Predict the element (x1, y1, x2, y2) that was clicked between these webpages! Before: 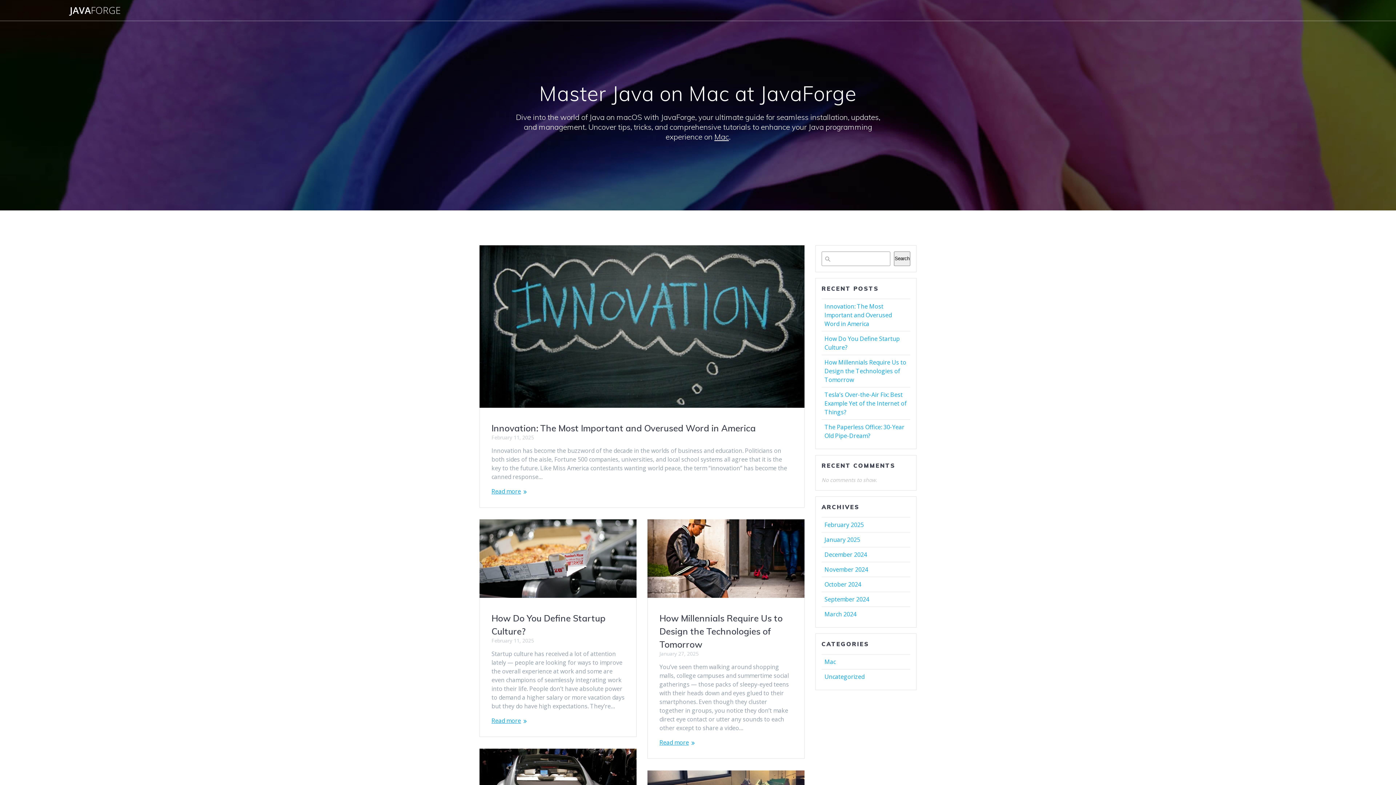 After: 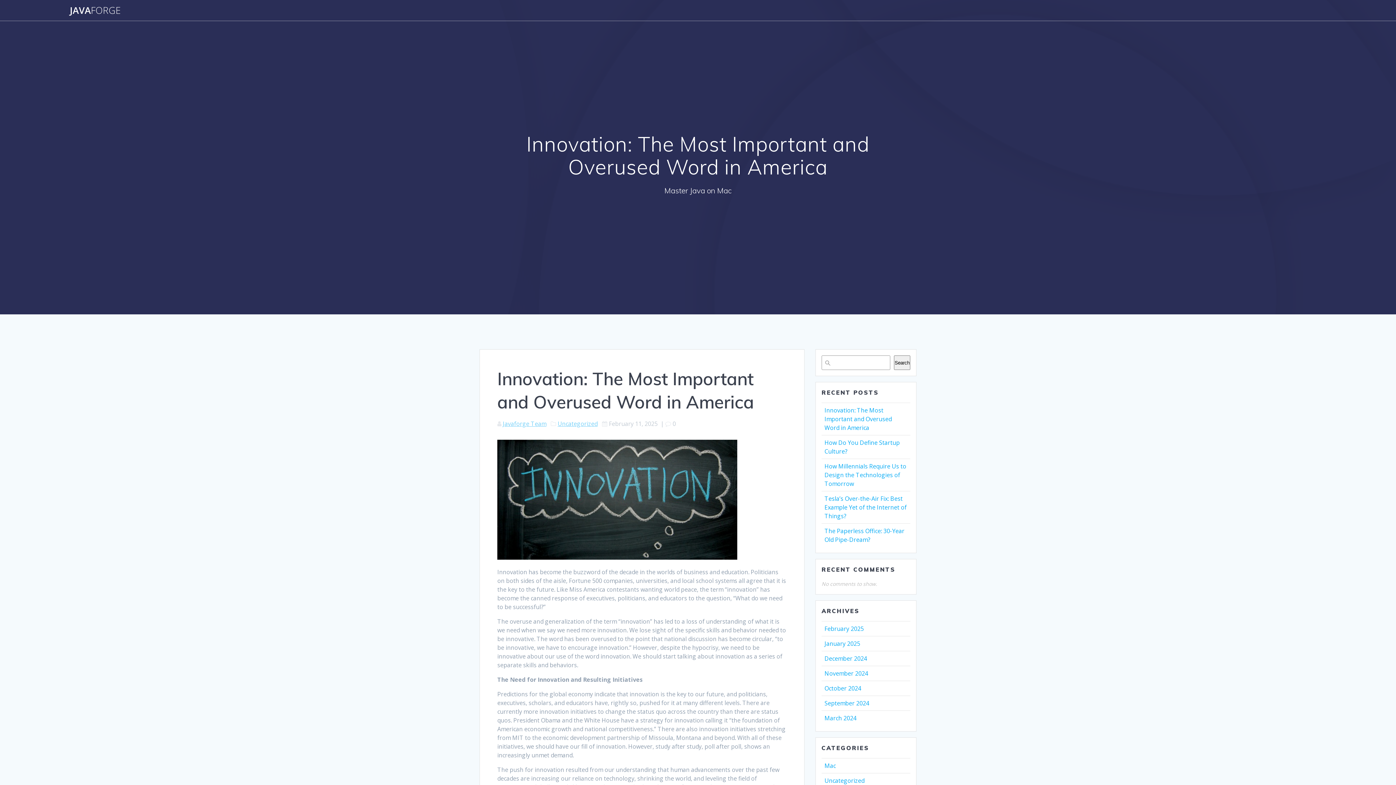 Action: bbox: (480, 245, 804, 410)